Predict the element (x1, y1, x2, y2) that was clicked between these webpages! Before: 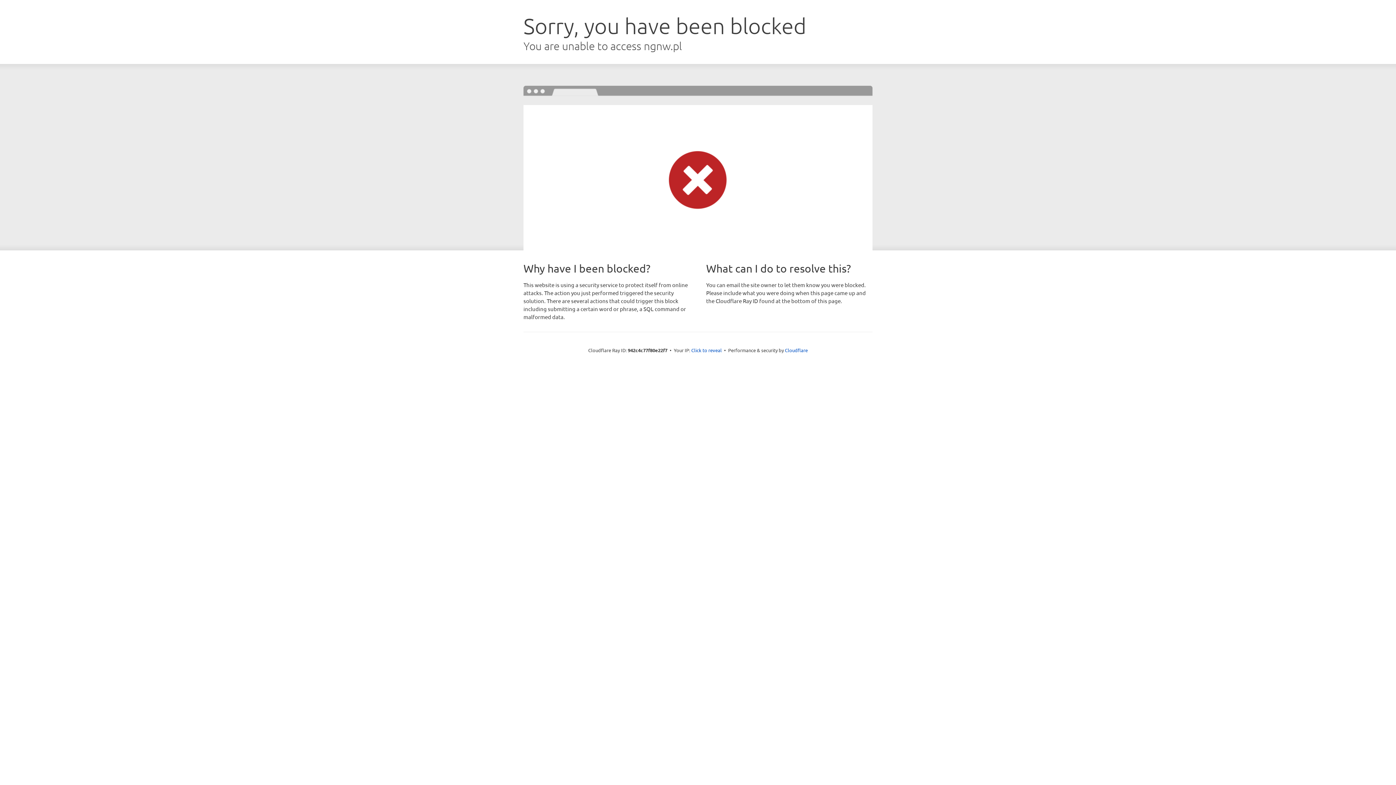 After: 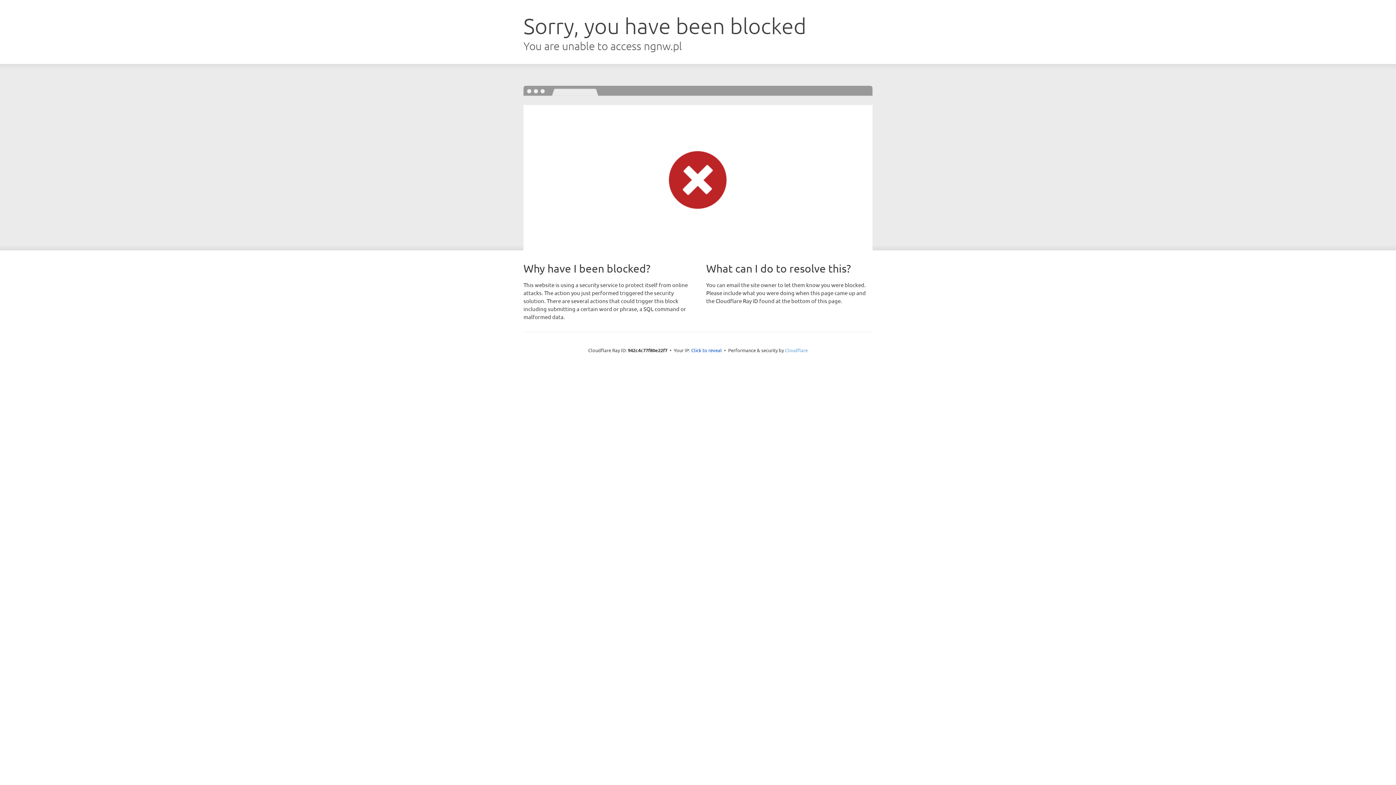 Action: label: Cloudflare bbox: (785, 347, 808, 353)